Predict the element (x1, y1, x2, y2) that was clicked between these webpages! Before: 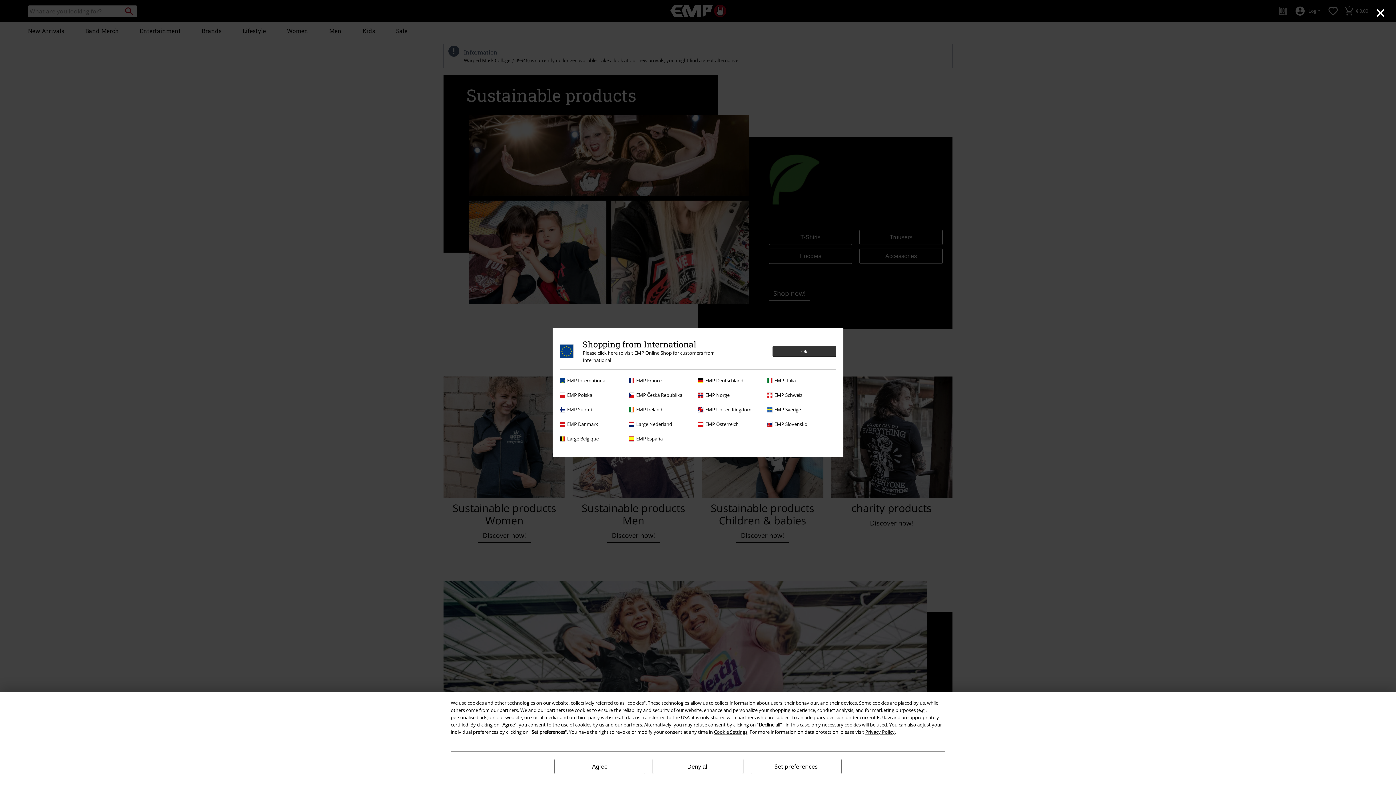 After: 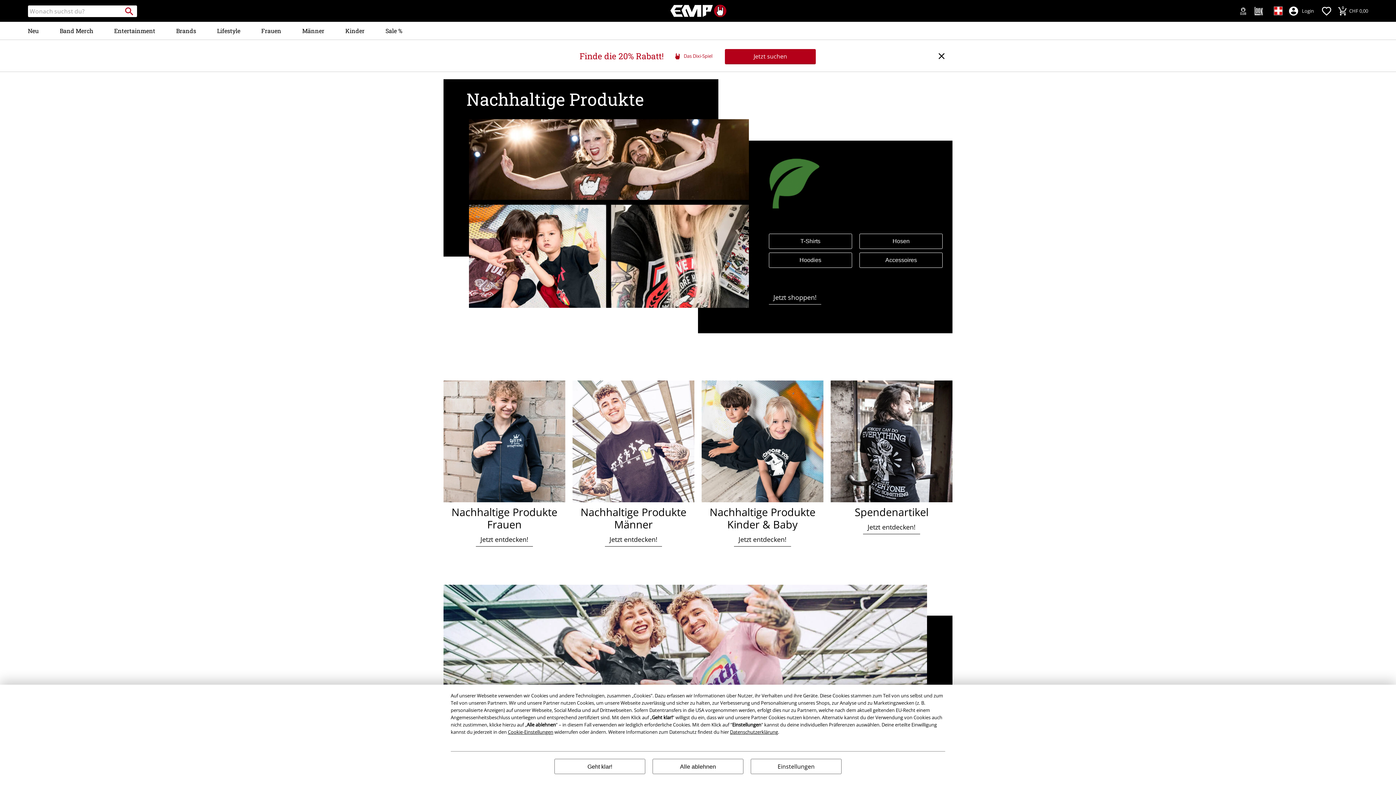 Action: bbox: (767, 391, 832, 398) label: EMP Schweiz